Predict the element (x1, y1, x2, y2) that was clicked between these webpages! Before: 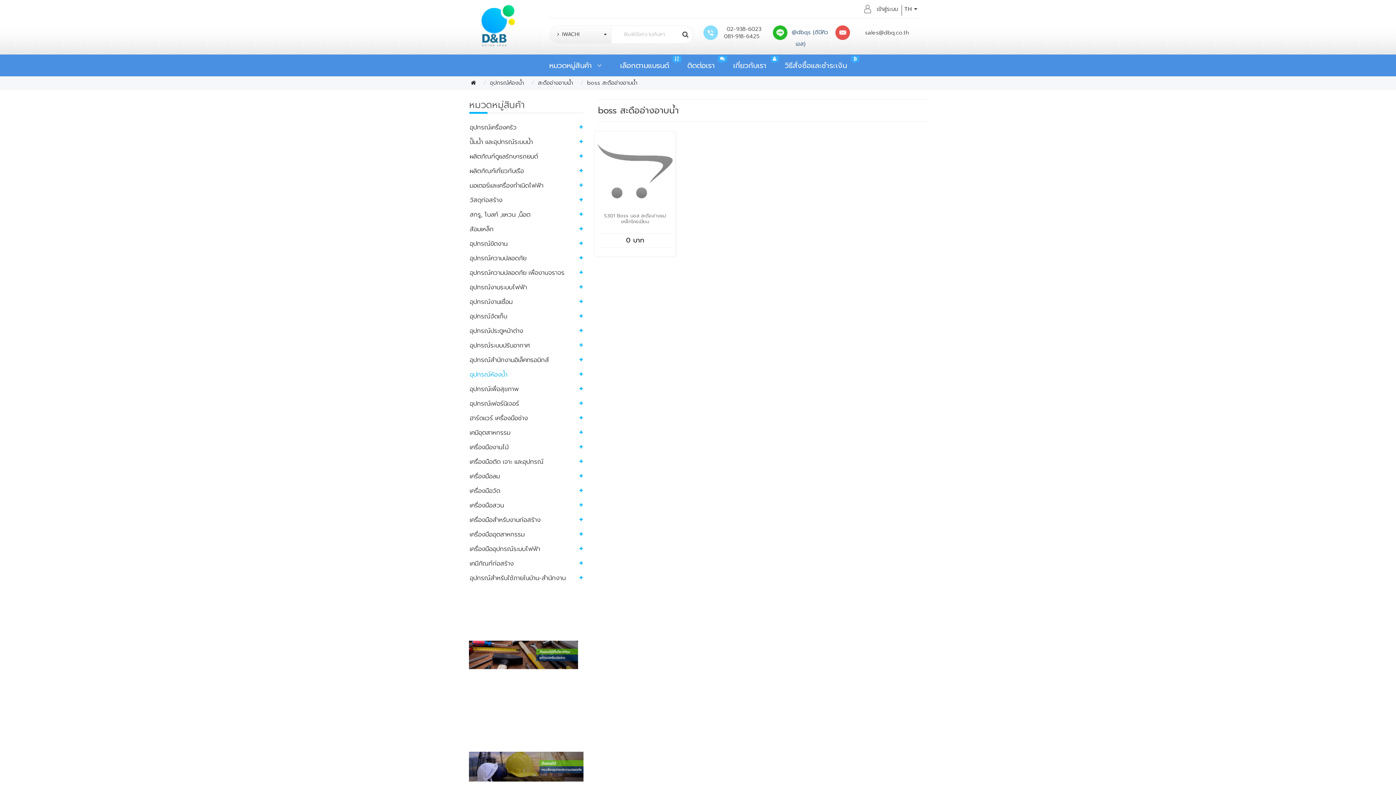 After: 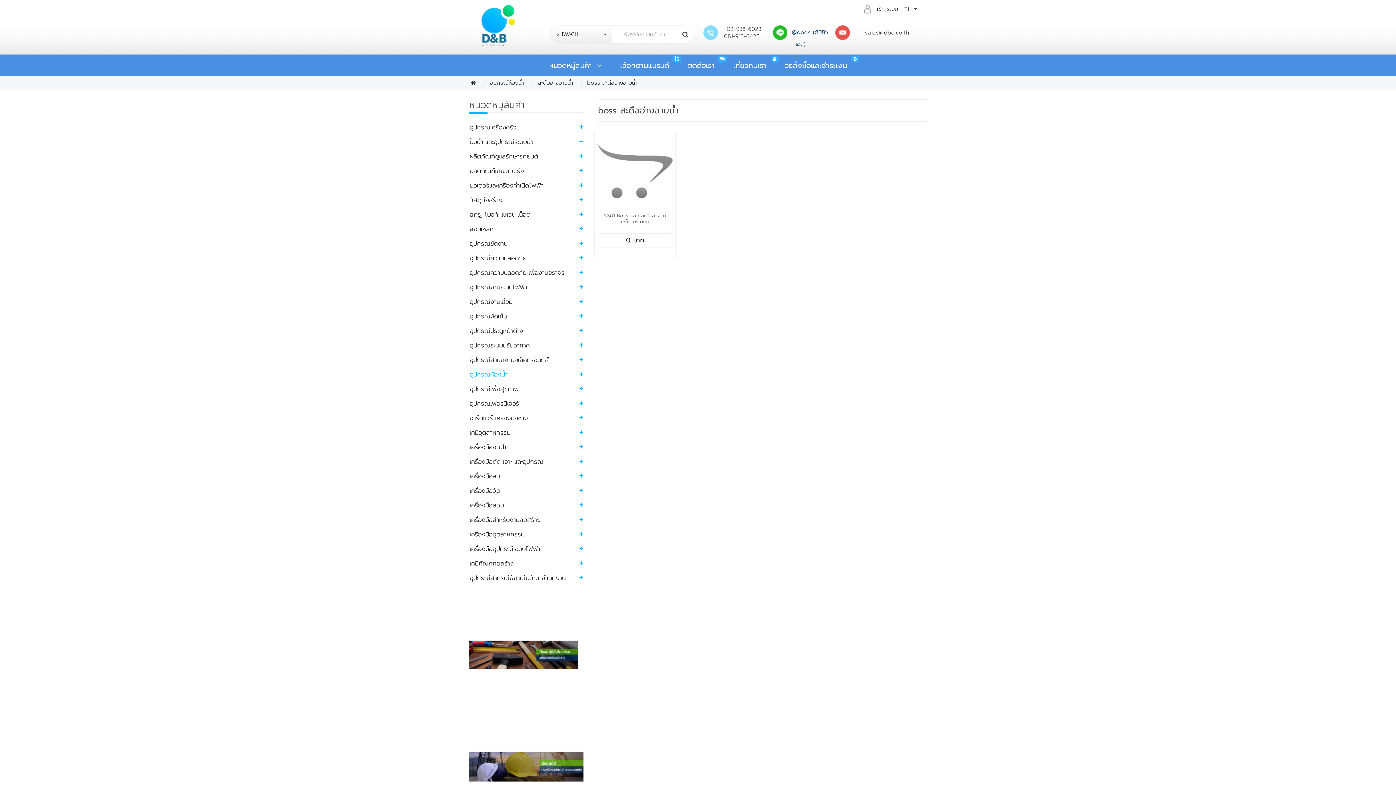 Action: bbox: (579, 134, 582, 149)